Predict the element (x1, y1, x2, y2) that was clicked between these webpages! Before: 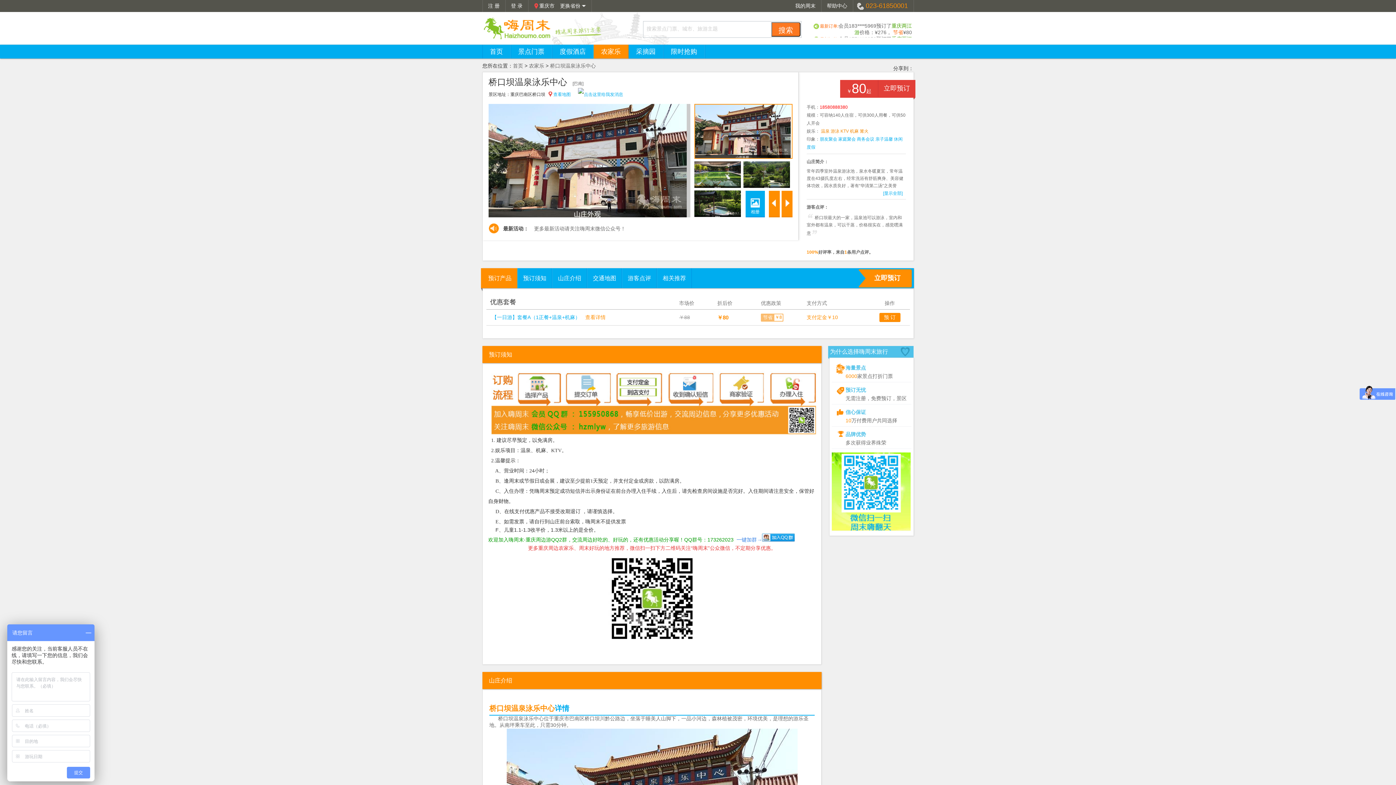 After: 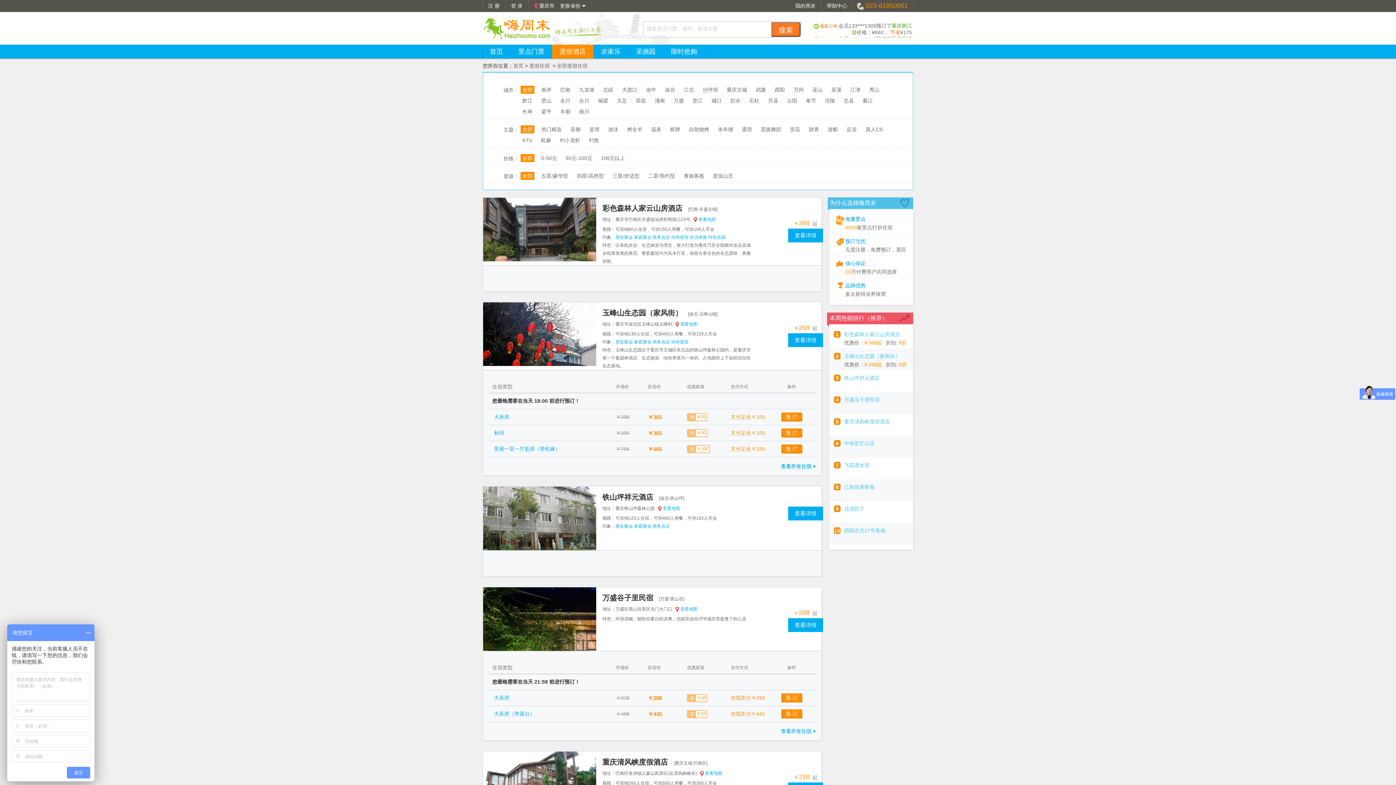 Action: bbox: (552, 44, 593, 58) label: 度假酒店